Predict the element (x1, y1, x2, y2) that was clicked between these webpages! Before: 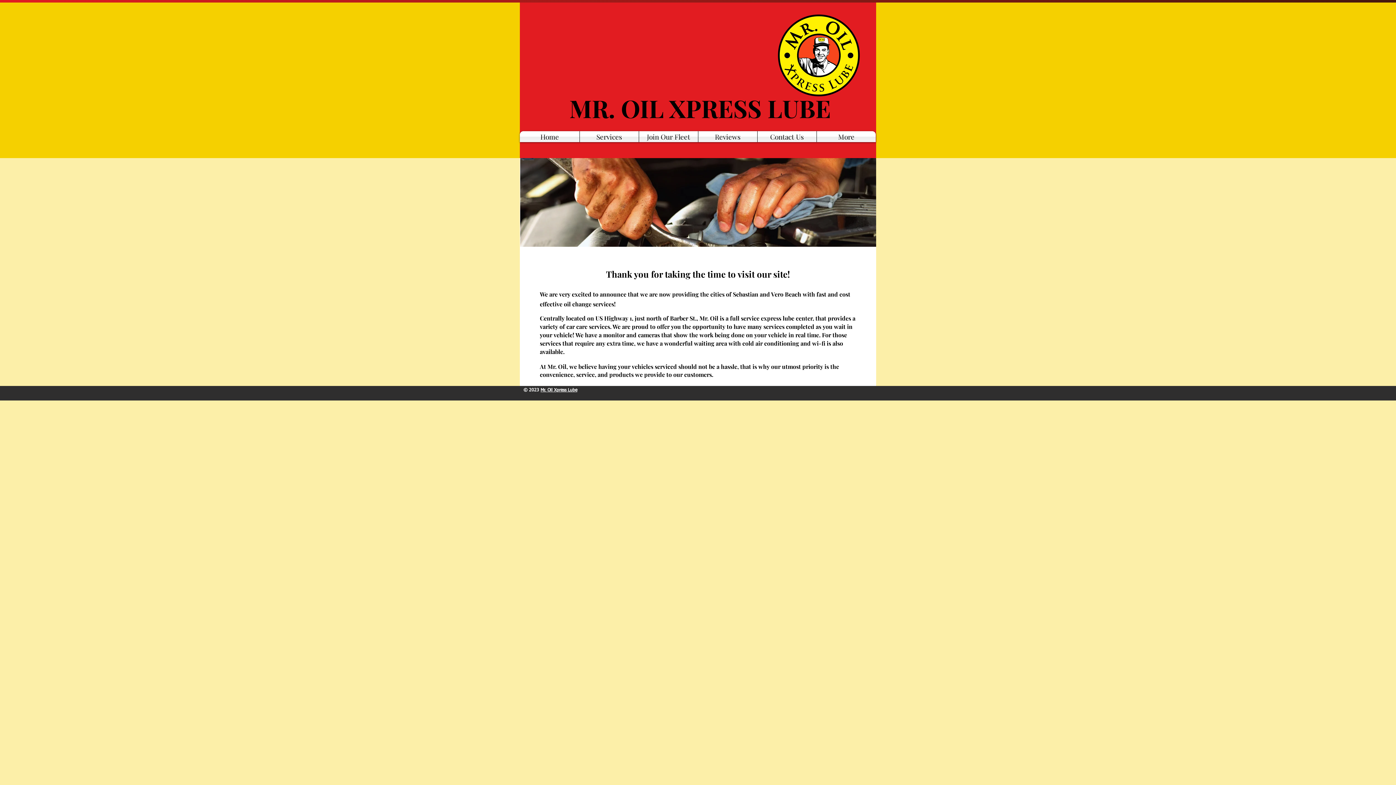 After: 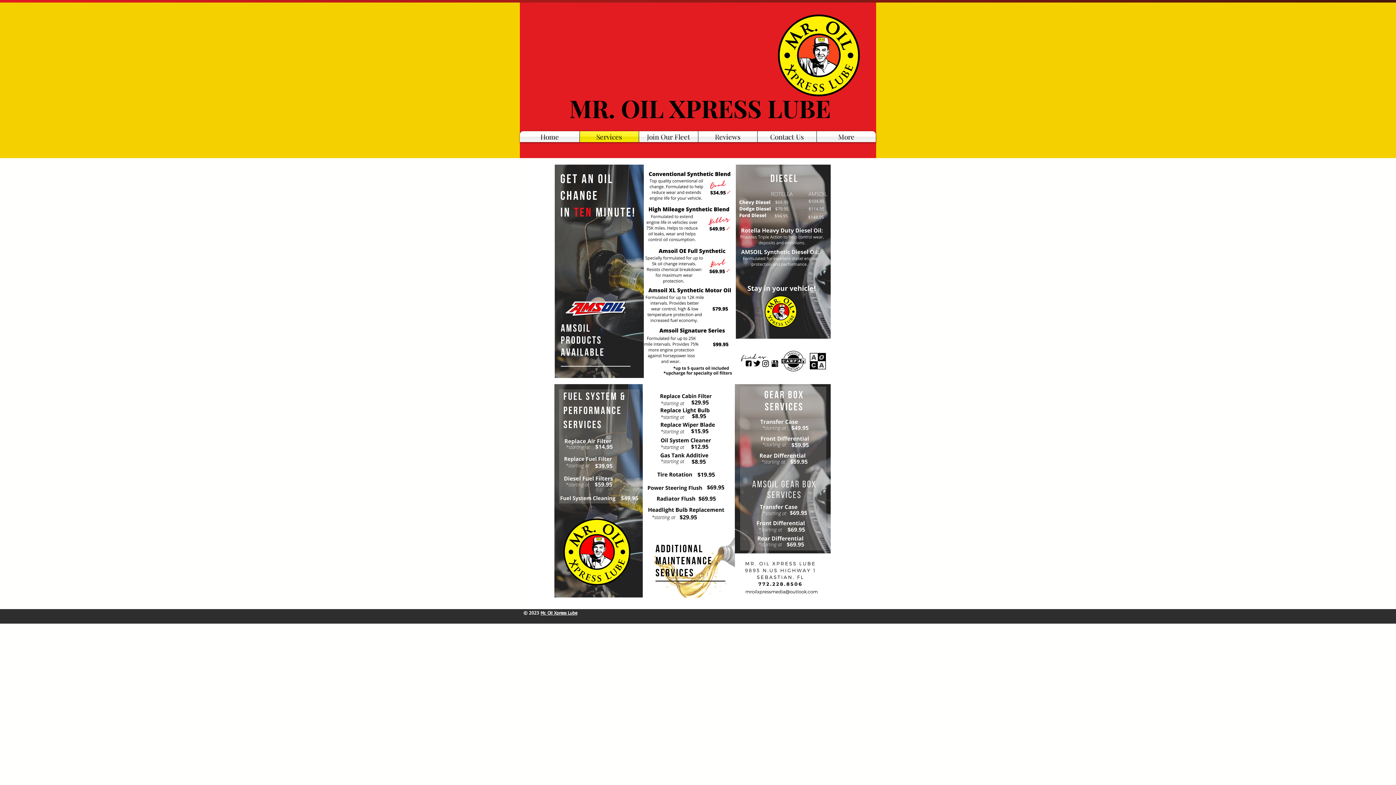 Action: label: Services bbox: (580, 131, 638, 142)